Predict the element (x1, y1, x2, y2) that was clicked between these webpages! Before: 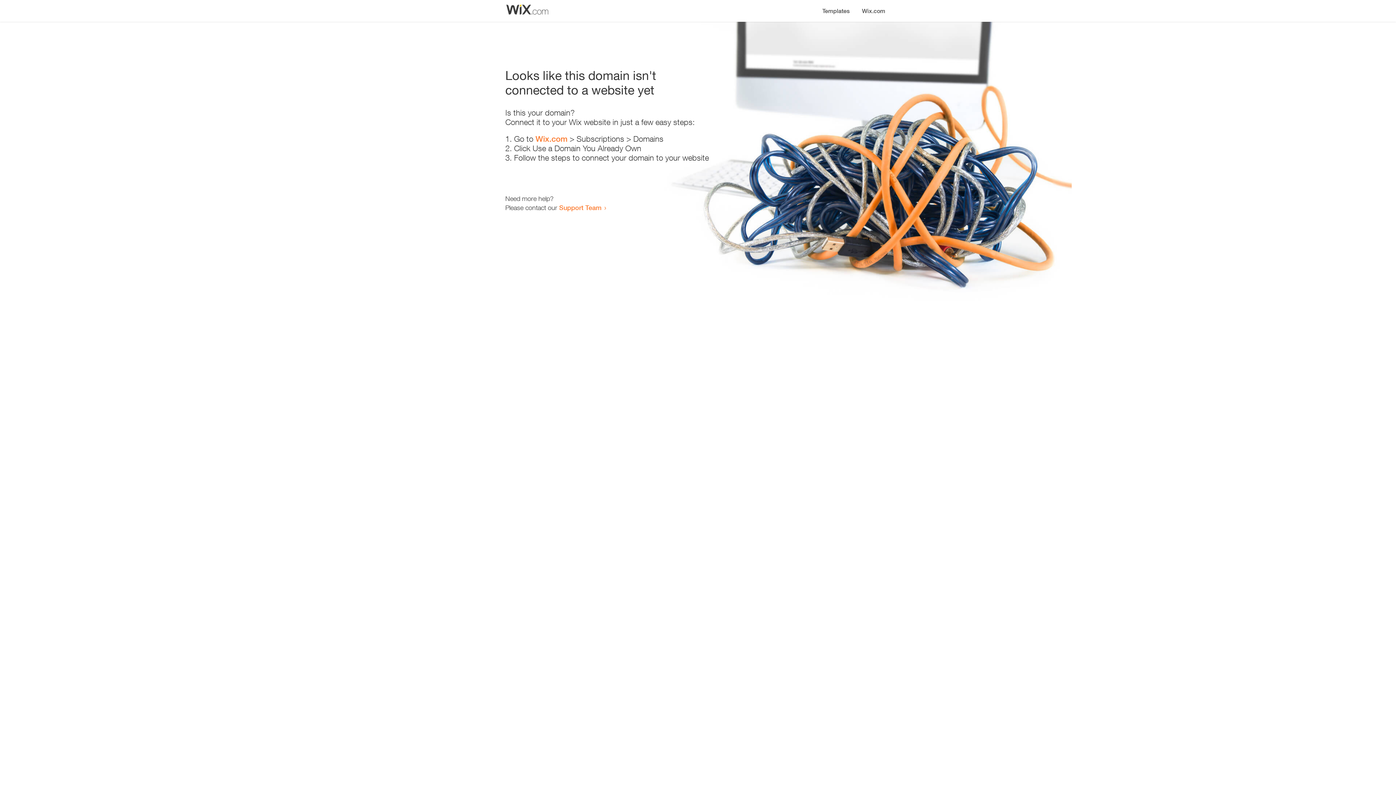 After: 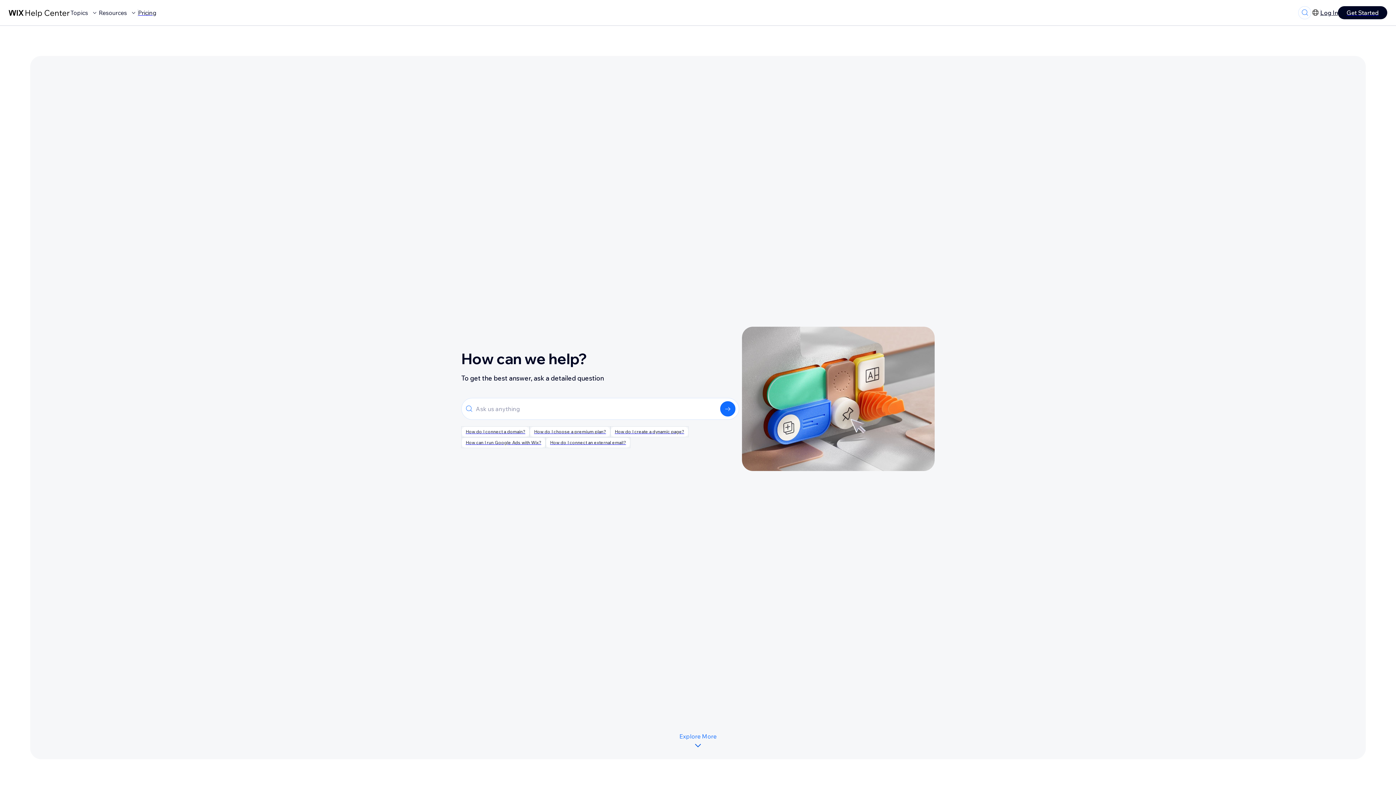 Action: label: Support Team bbox: (559, 203, 601, 211)